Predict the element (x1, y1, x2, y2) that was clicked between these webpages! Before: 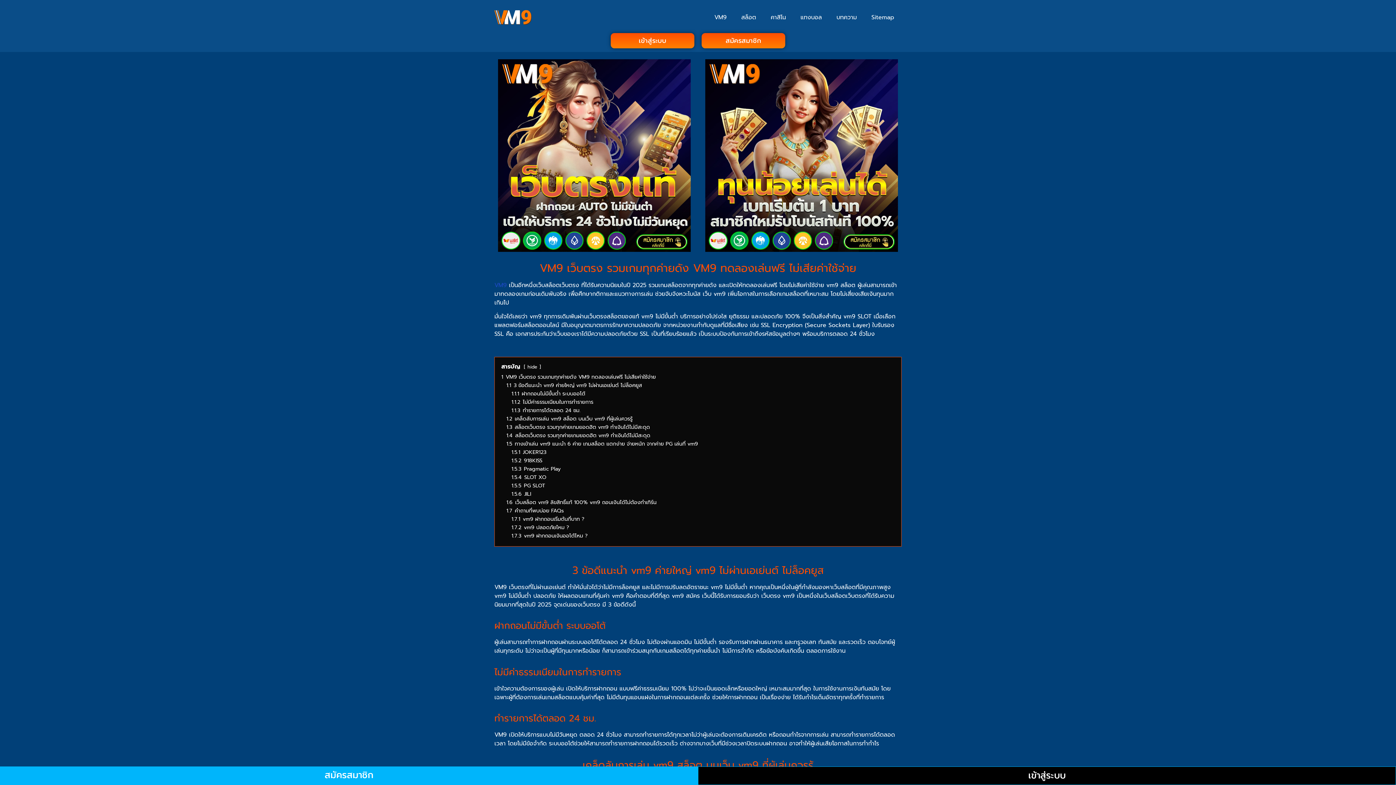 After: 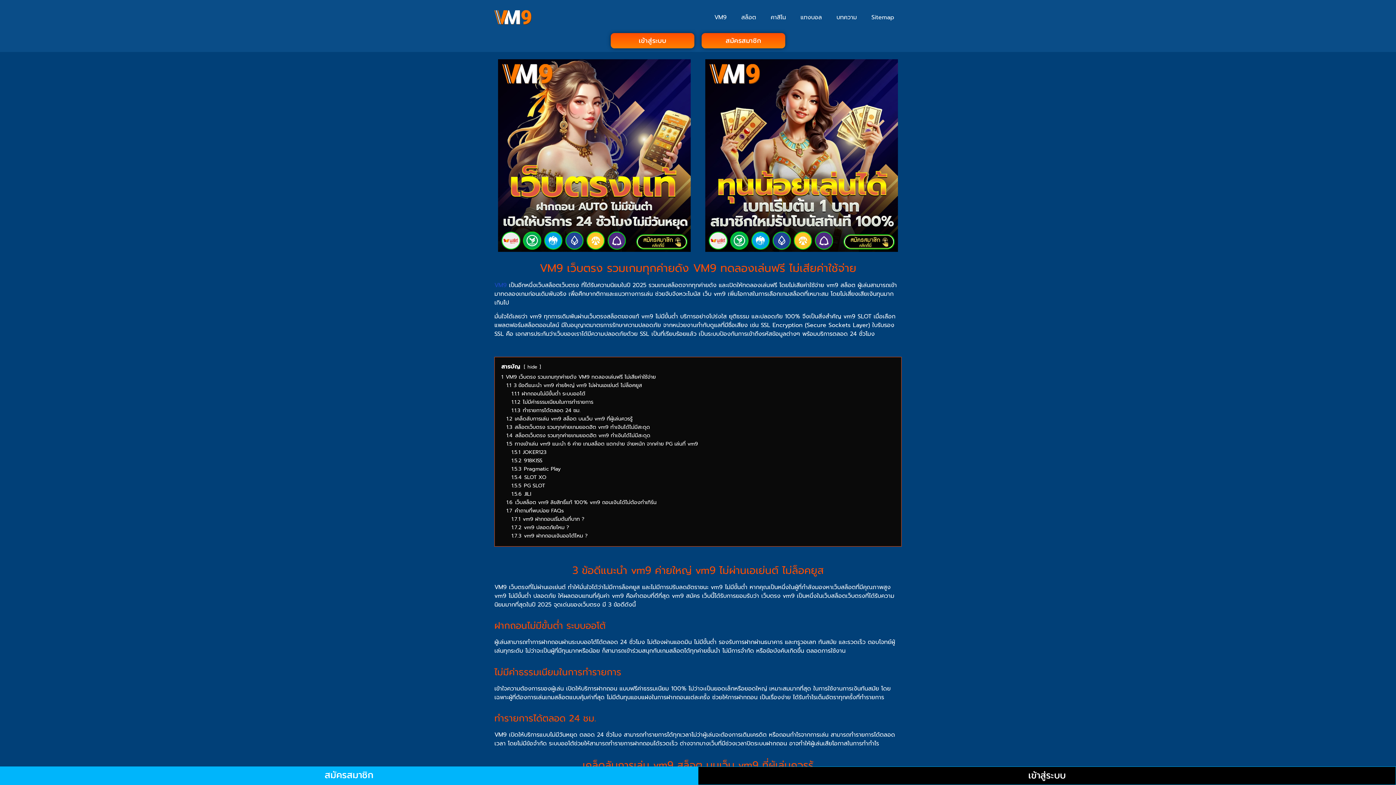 Action: bbox: (705, 59, 898, 252)